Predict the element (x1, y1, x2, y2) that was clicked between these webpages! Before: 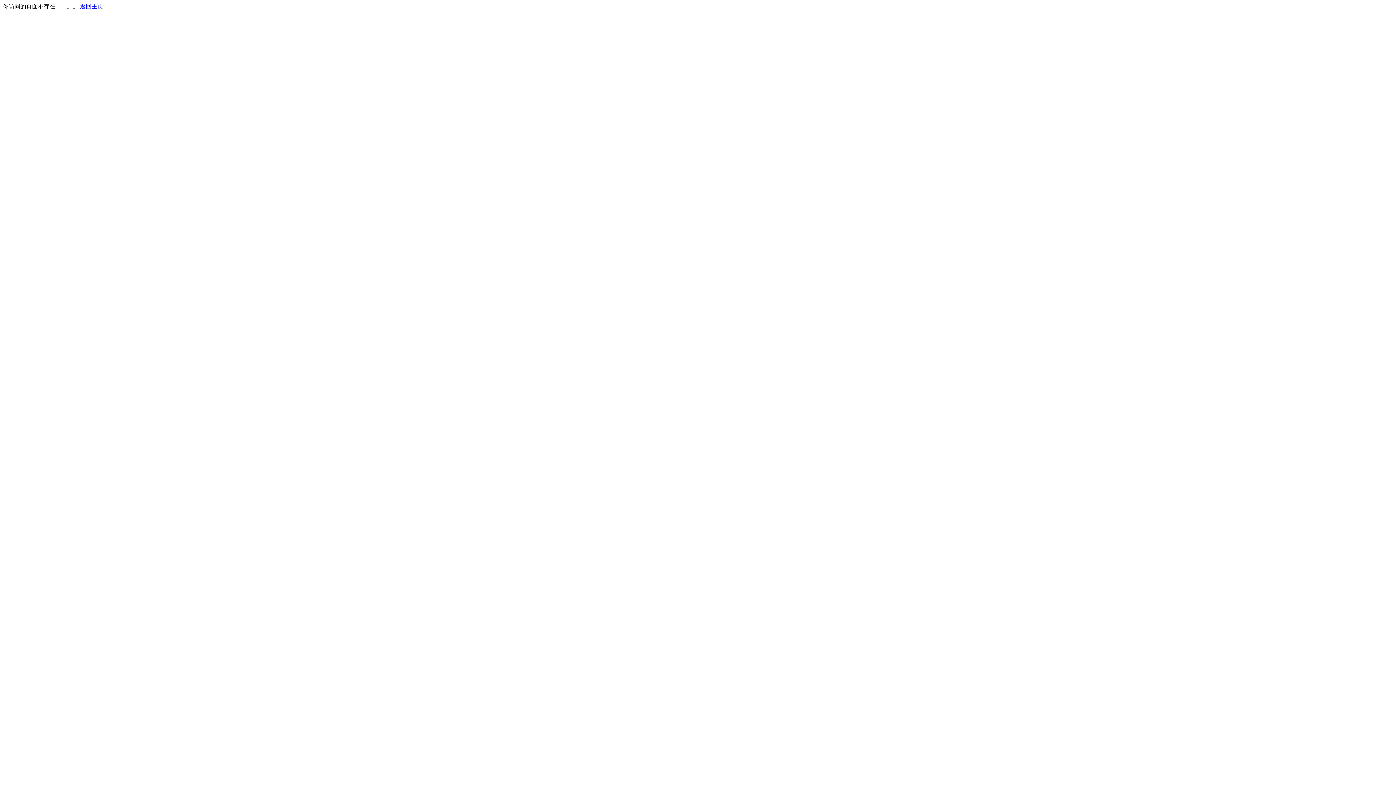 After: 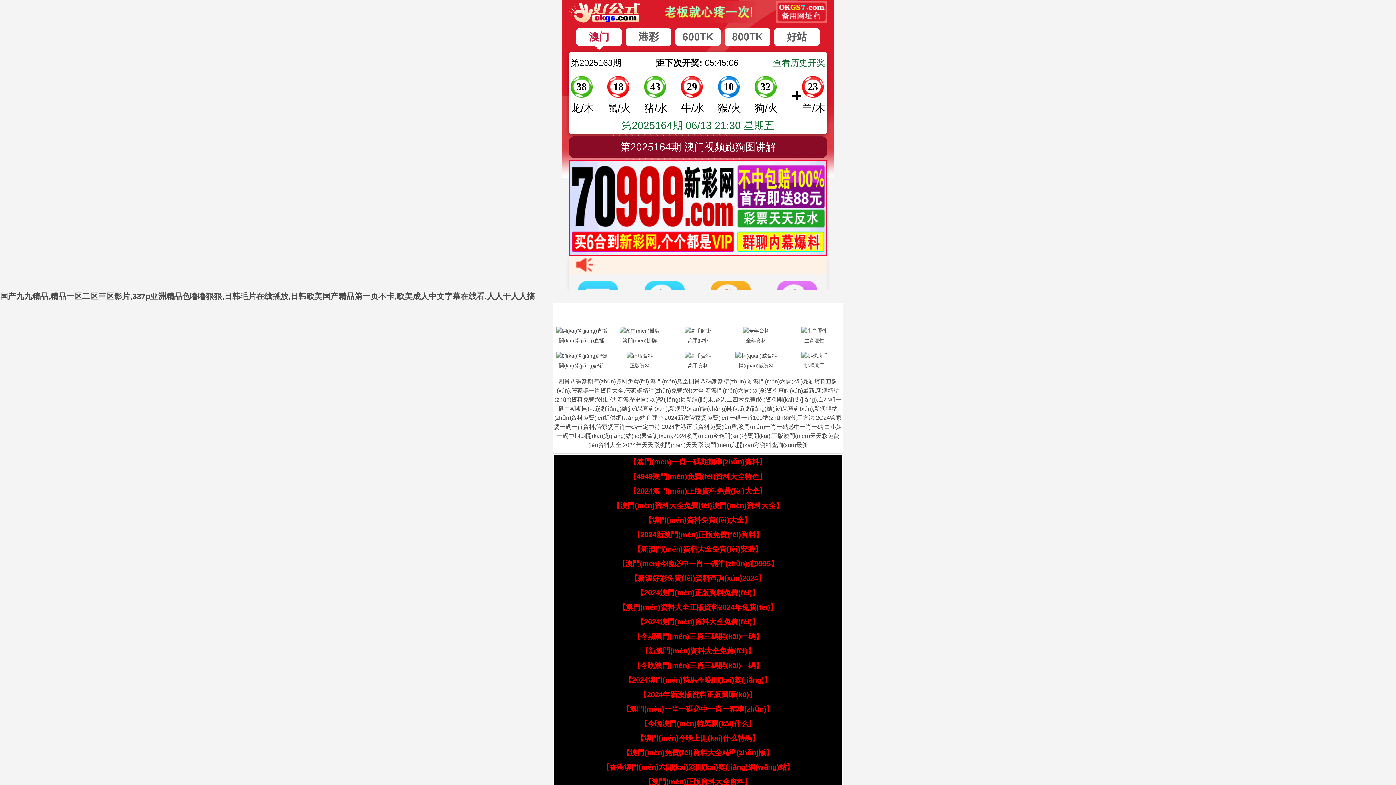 Action: label: 返回主页 bbox: (80, 3, 103, 9)